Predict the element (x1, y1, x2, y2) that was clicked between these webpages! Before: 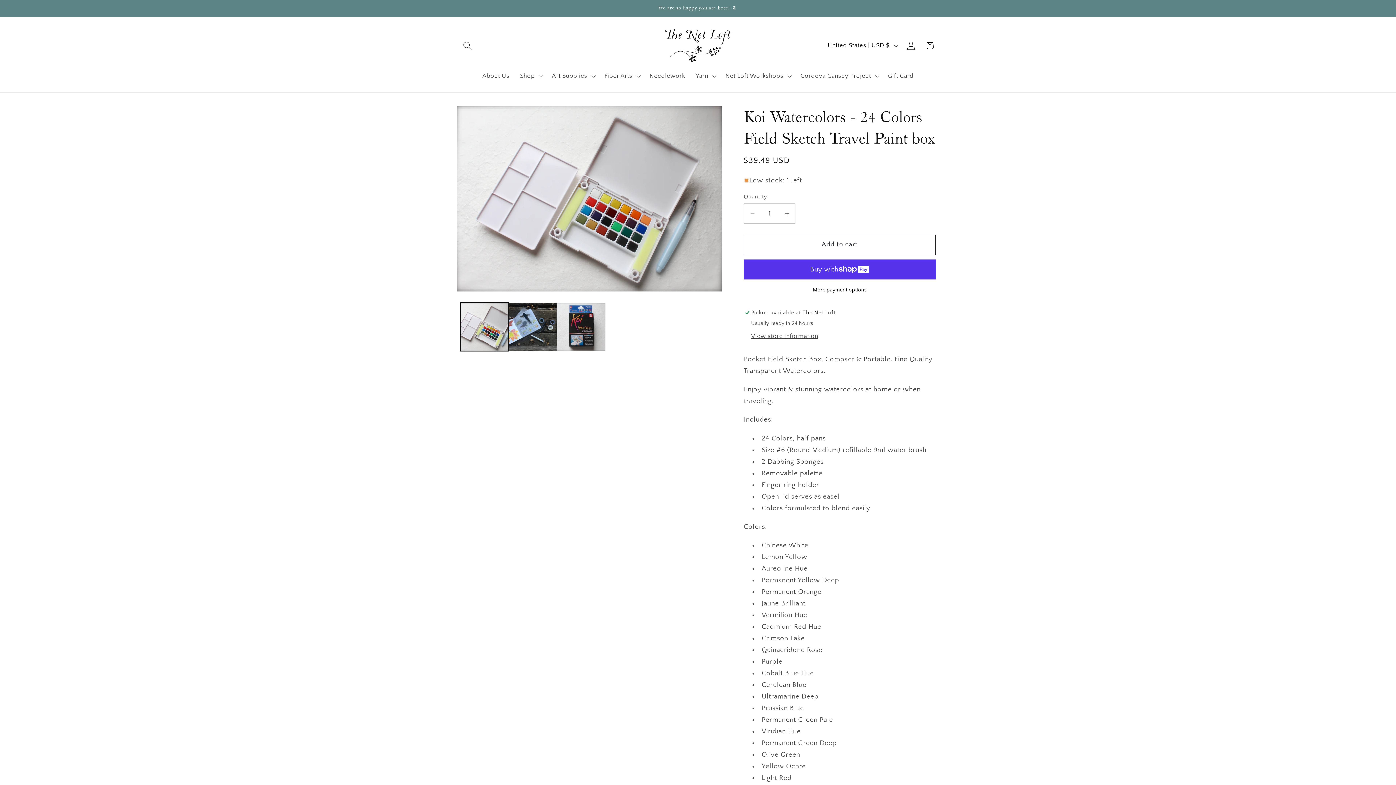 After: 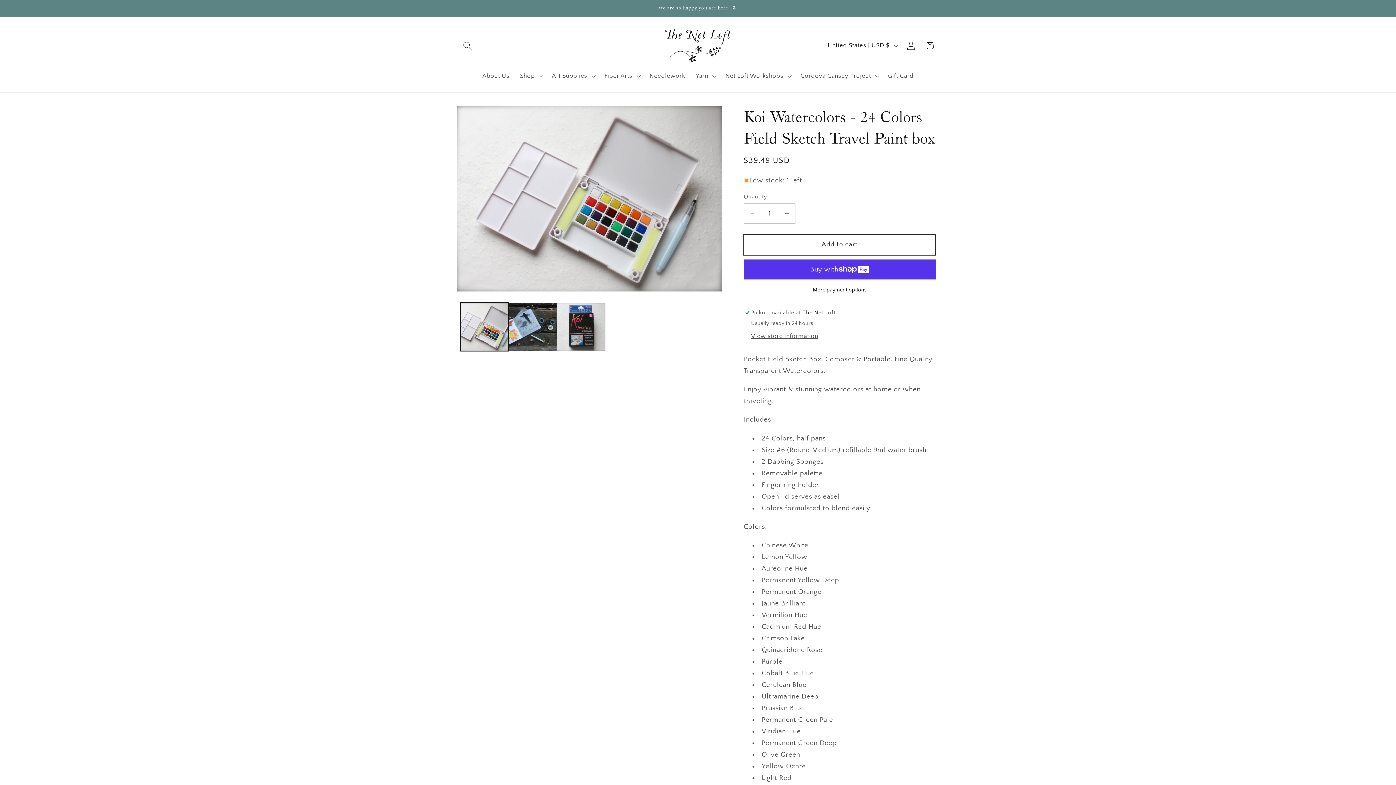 Action: bbox: (744, 234, 936, 255) label: Add to cart